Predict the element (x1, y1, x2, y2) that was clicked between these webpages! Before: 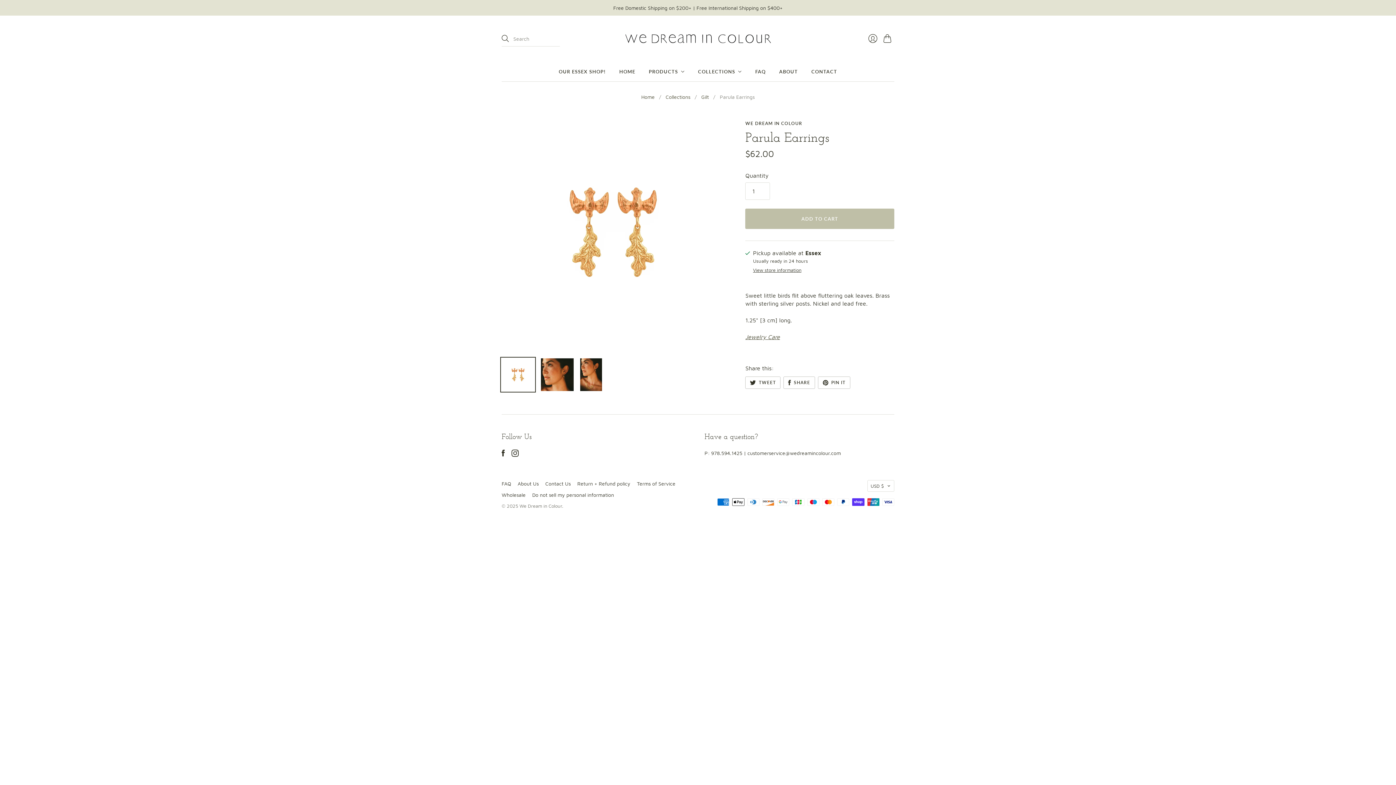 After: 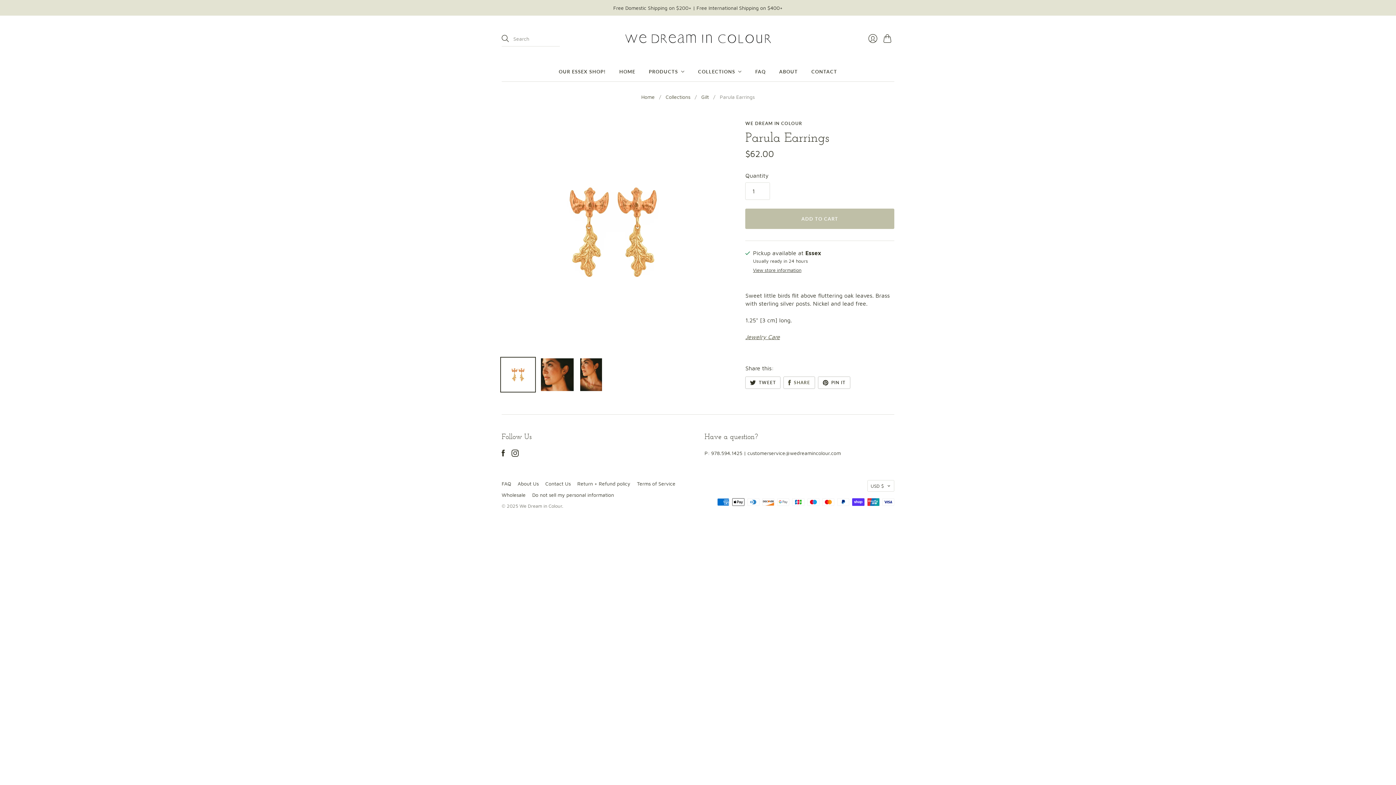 Action: bbox: (783, 376, 815, 388) label: SHARE